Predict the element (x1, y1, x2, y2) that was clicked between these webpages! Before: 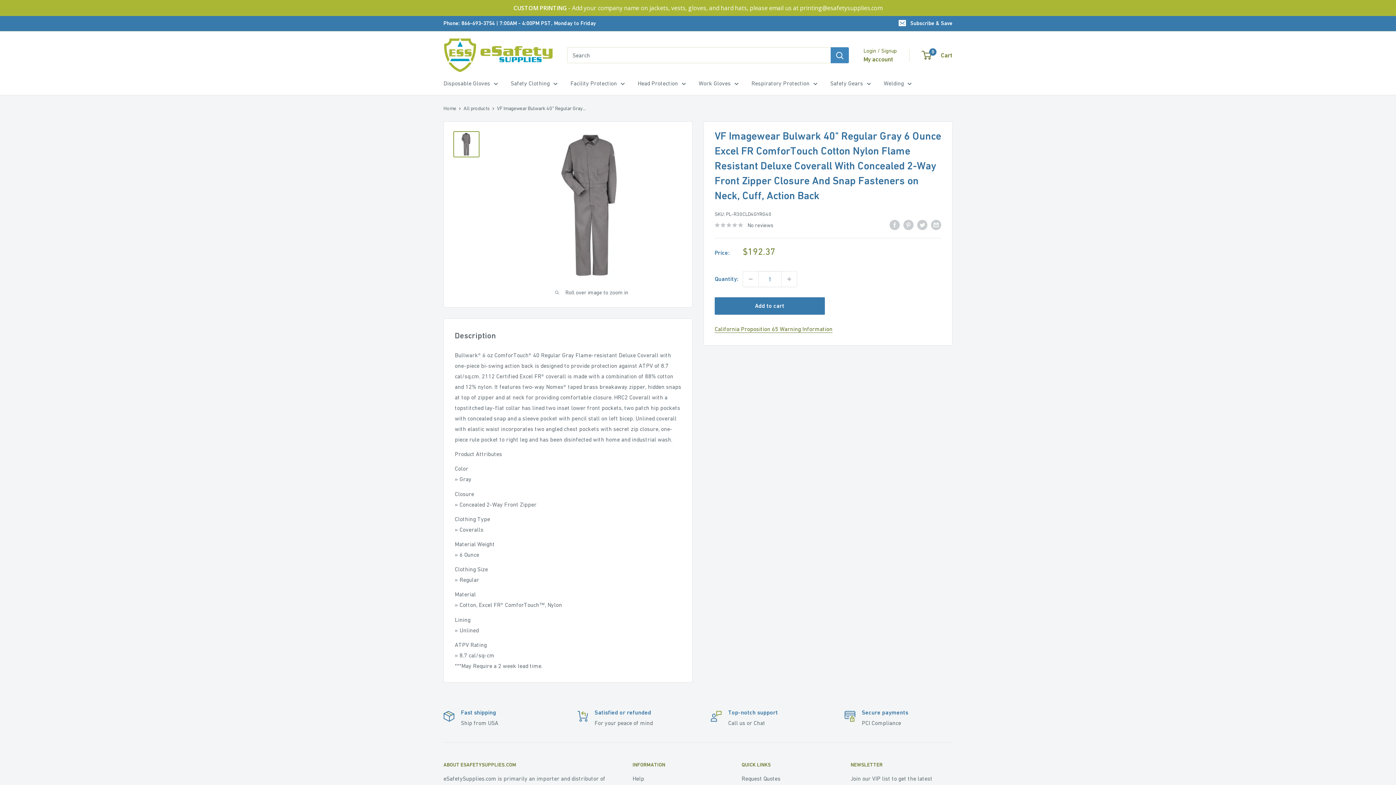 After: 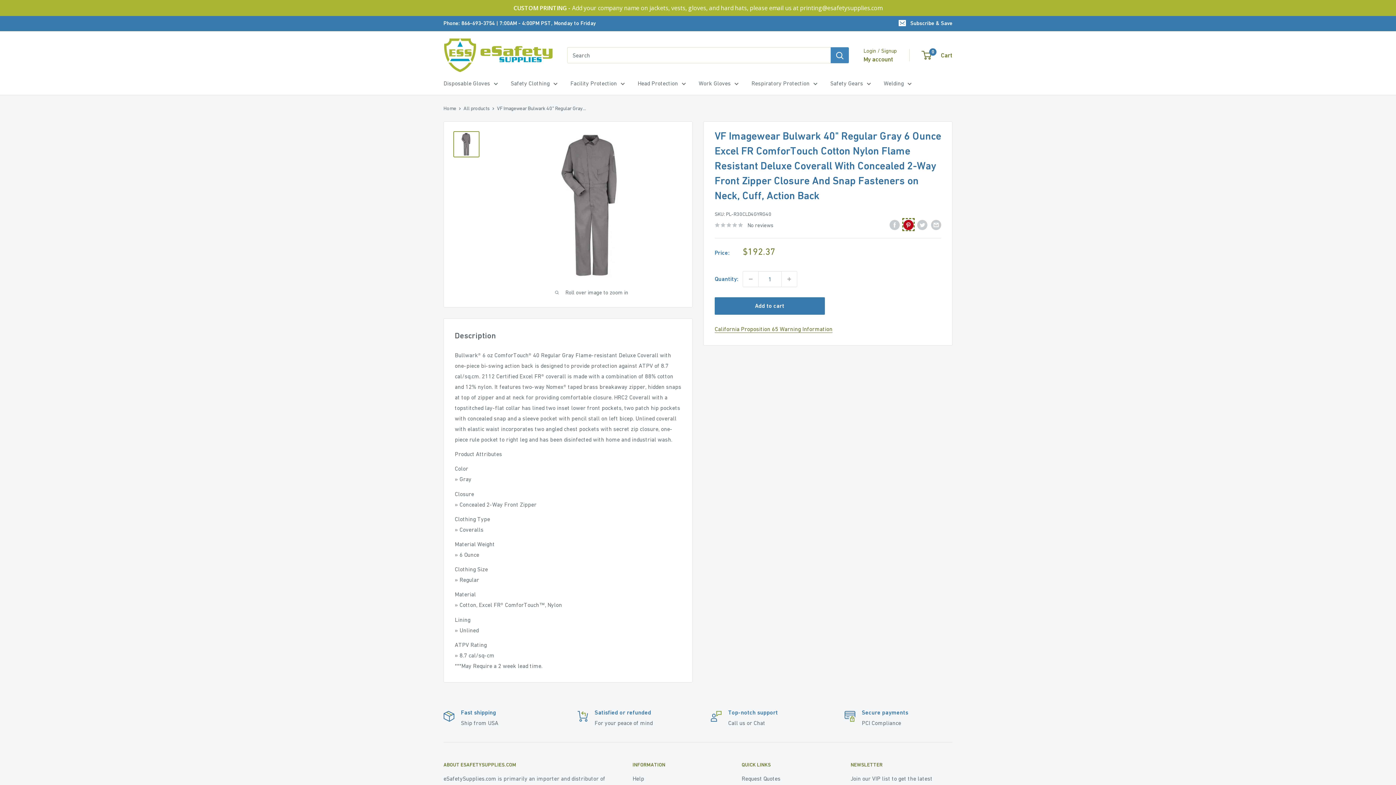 Action: label: Pin on Pinterest,This Link Will Opens in new tab, you will leave esafetysupplies and you will be redirected to pinterest.com bbox: (903, 219, 913, 230)